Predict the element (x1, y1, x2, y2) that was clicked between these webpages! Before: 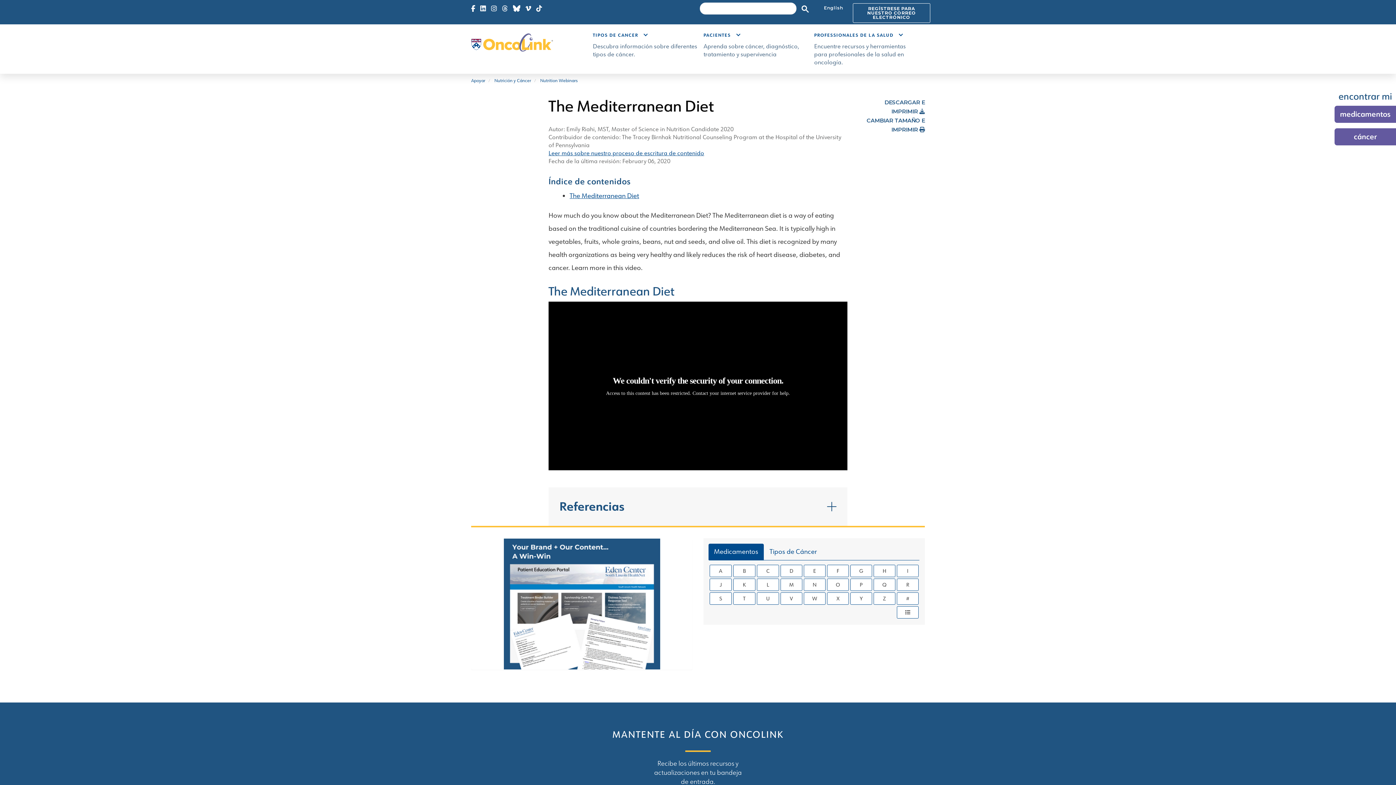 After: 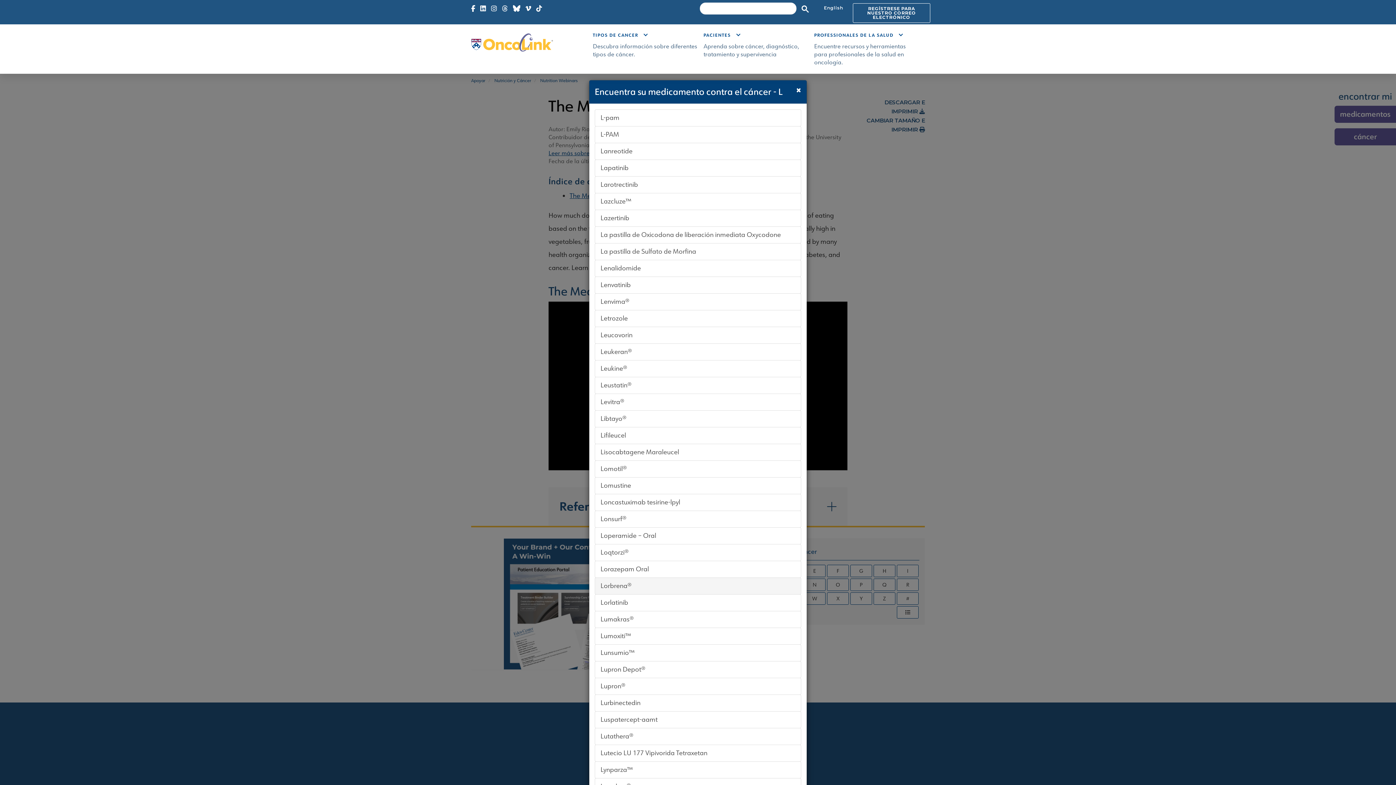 Action: label: L bbox: (757, 579, 779, 591)